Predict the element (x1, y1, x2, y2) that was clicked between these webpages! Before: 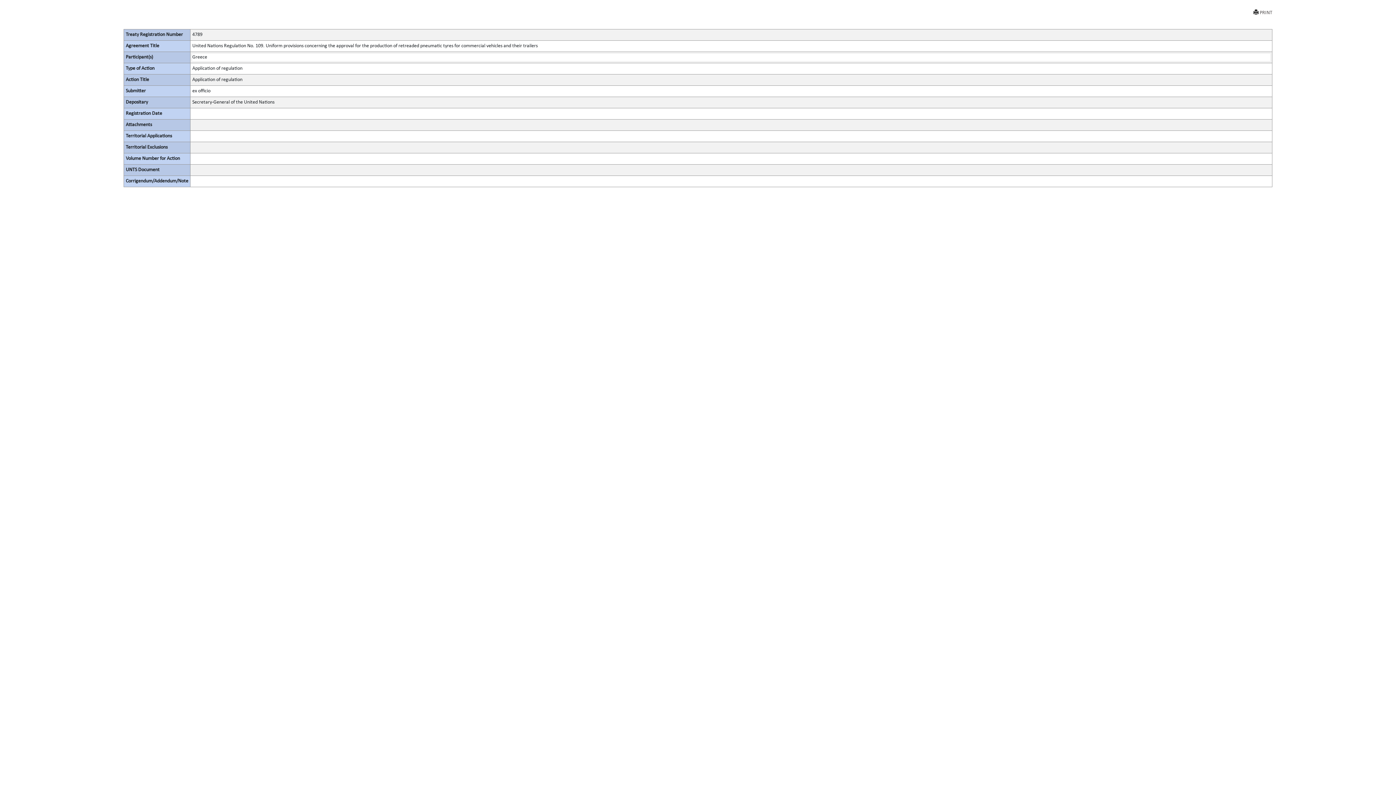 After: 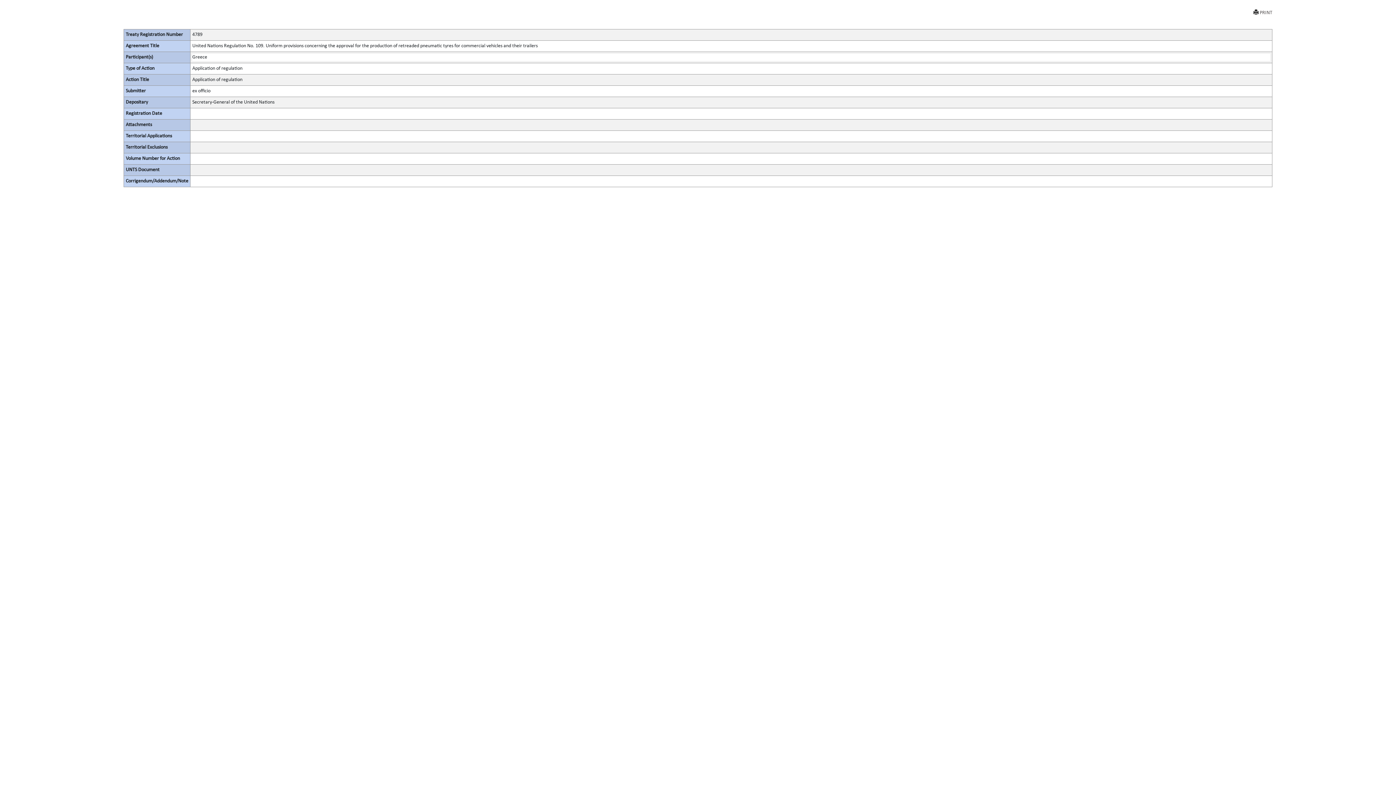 Action: label: PRINT bbox: (1253, 9, 1272, 16)